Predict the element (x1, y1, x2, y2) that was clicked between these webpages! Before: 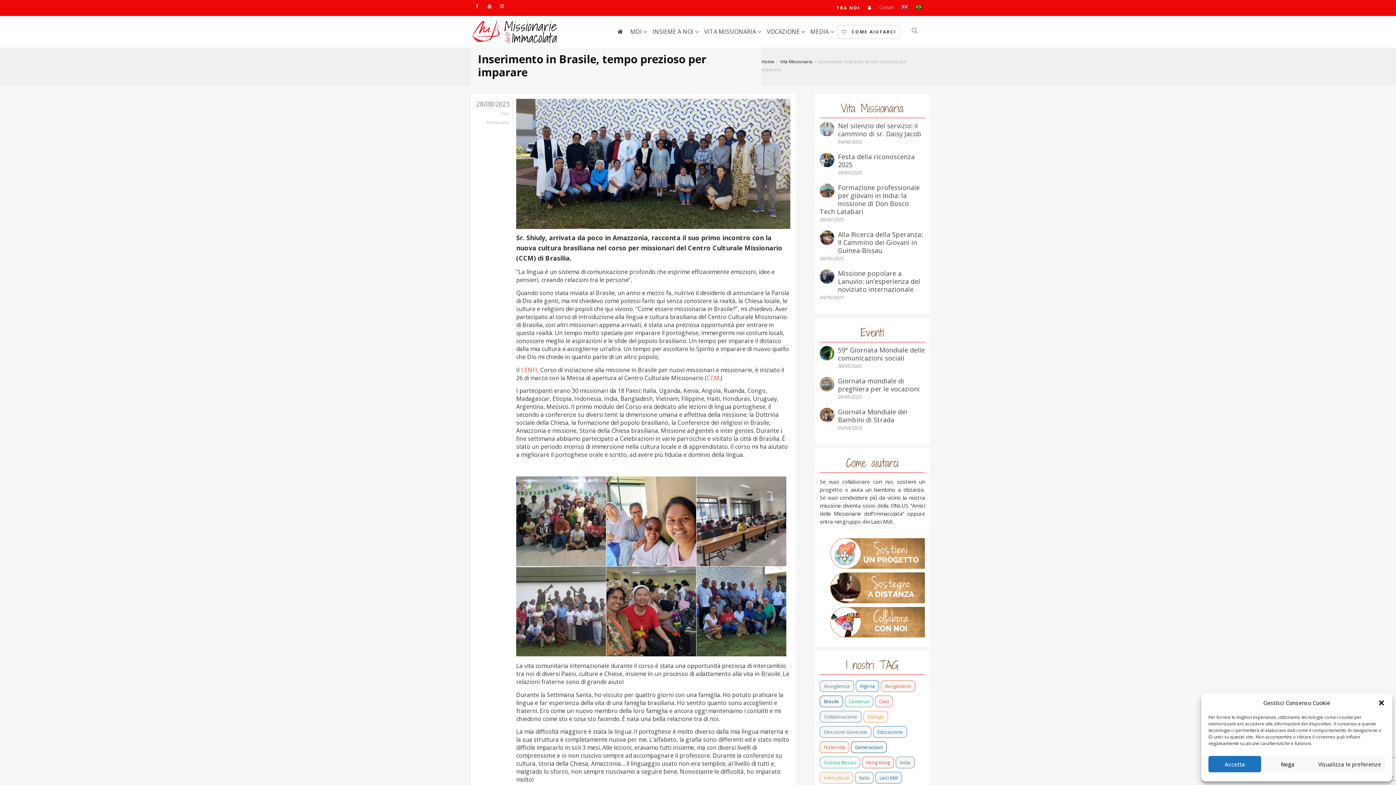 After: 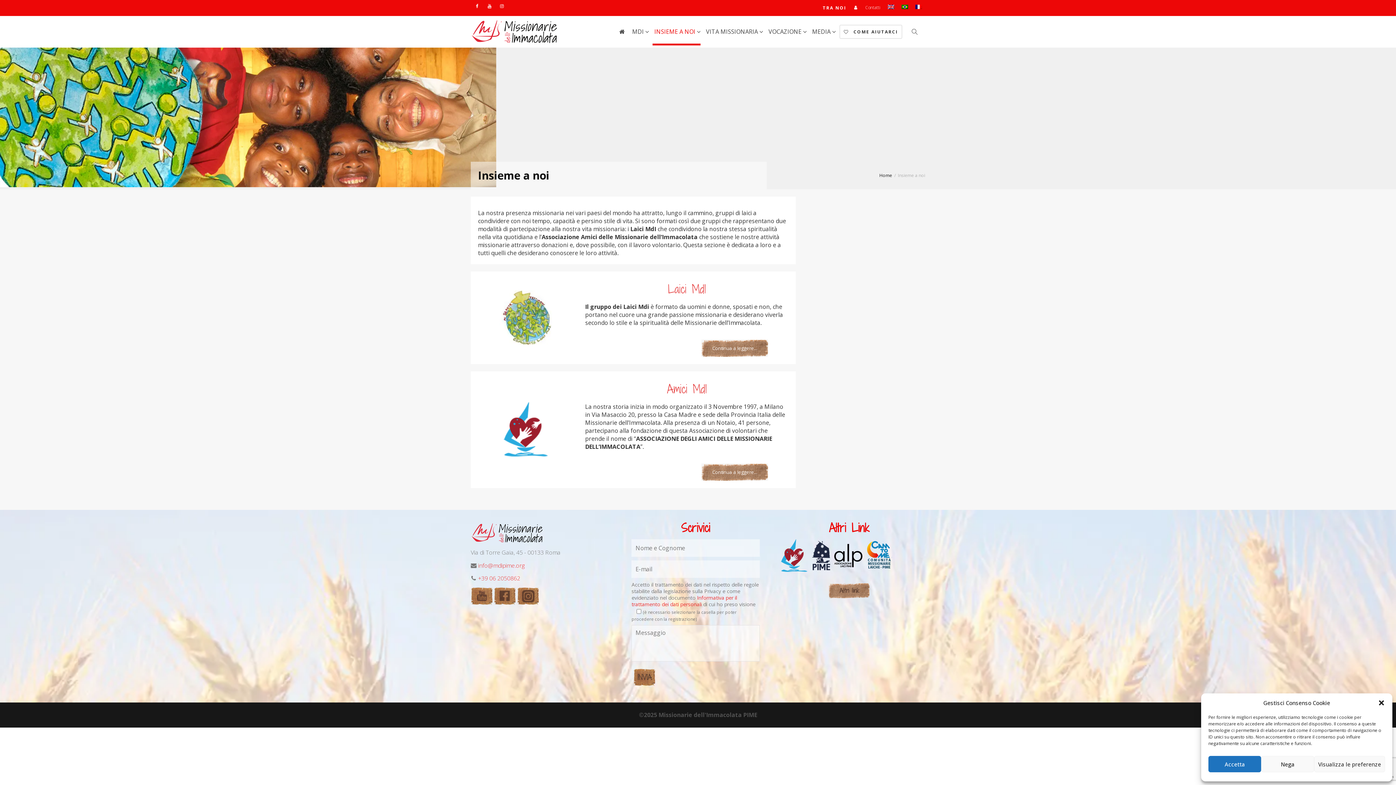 Action: bbox: (650, 17, 698, 45) label: INSIEME A NOI 